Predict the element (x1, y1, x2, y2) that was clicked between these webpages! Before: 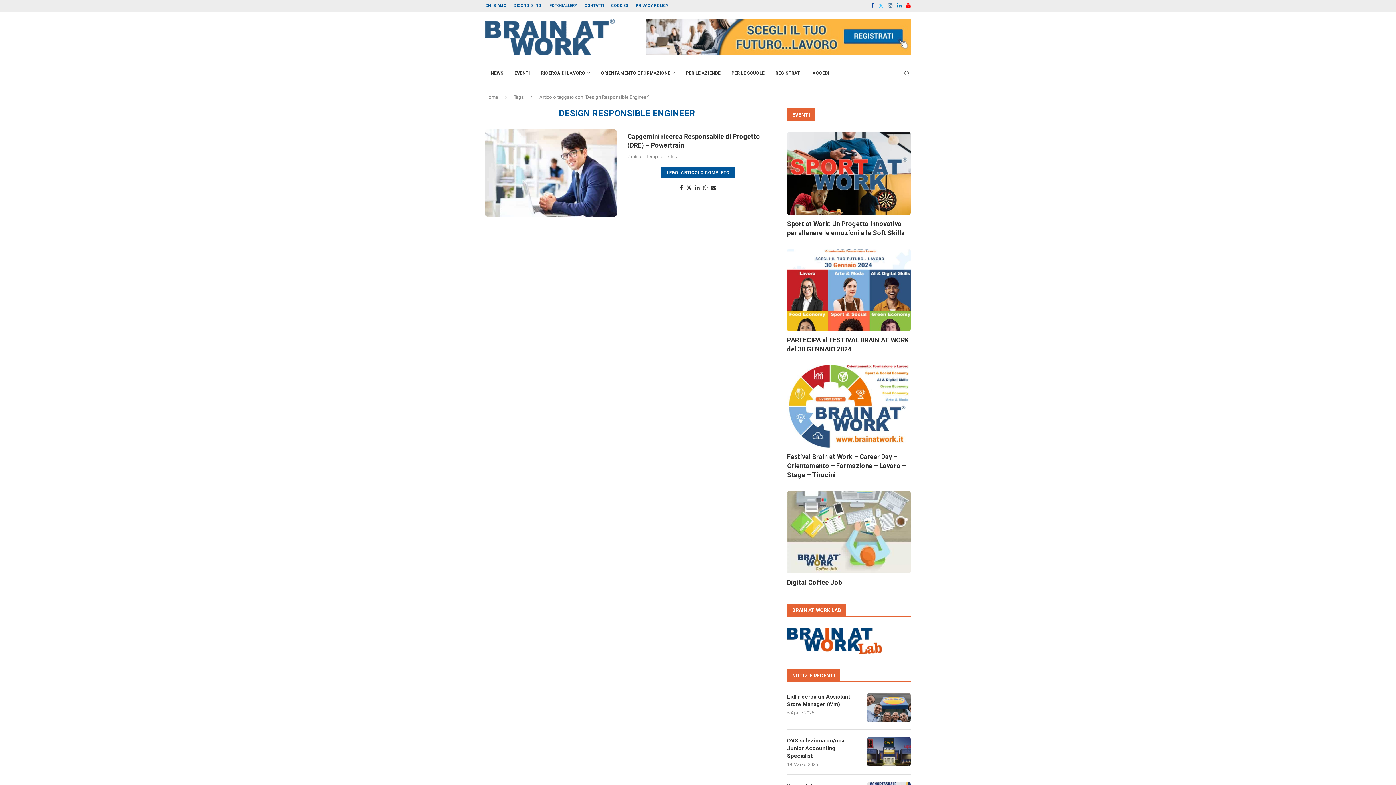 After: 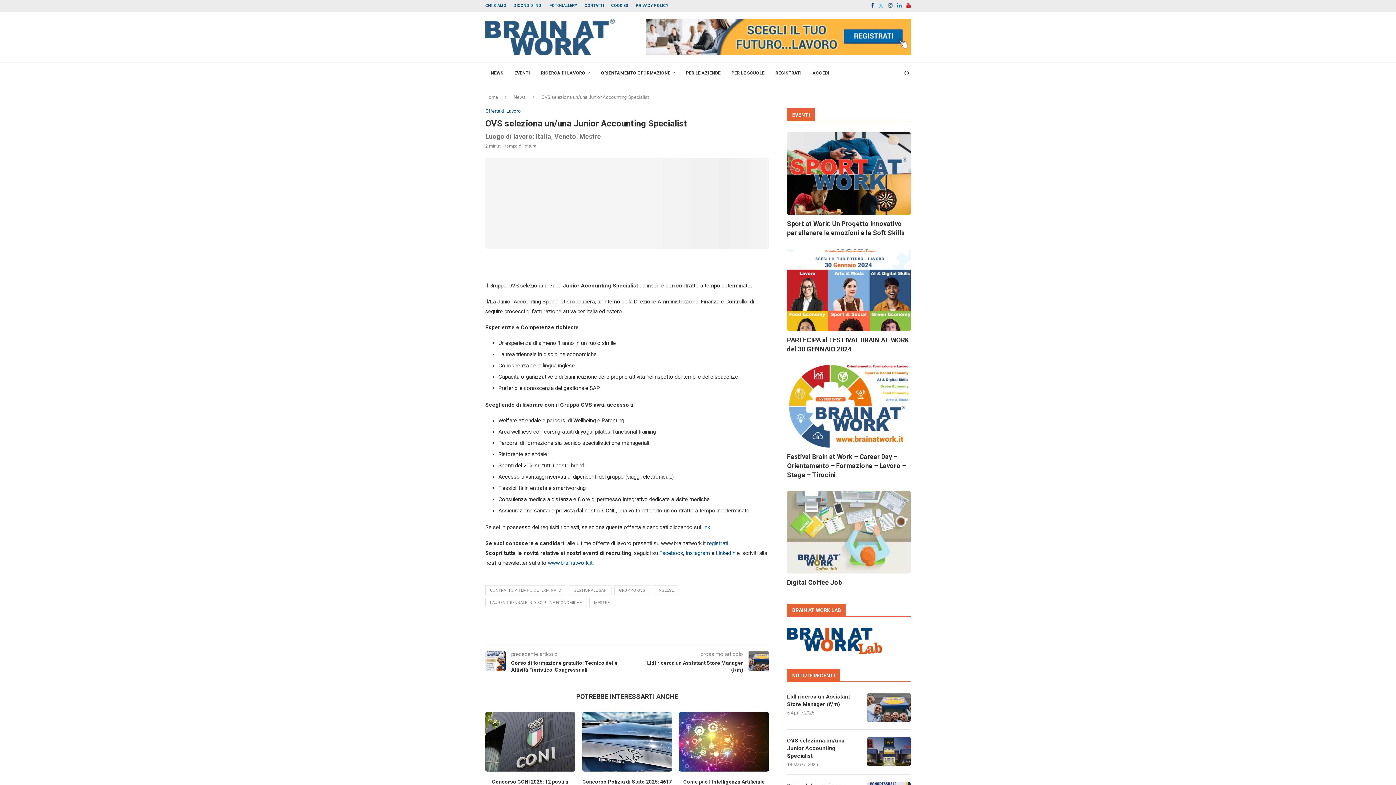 Action: bbox: (867, 737, 910, 766)